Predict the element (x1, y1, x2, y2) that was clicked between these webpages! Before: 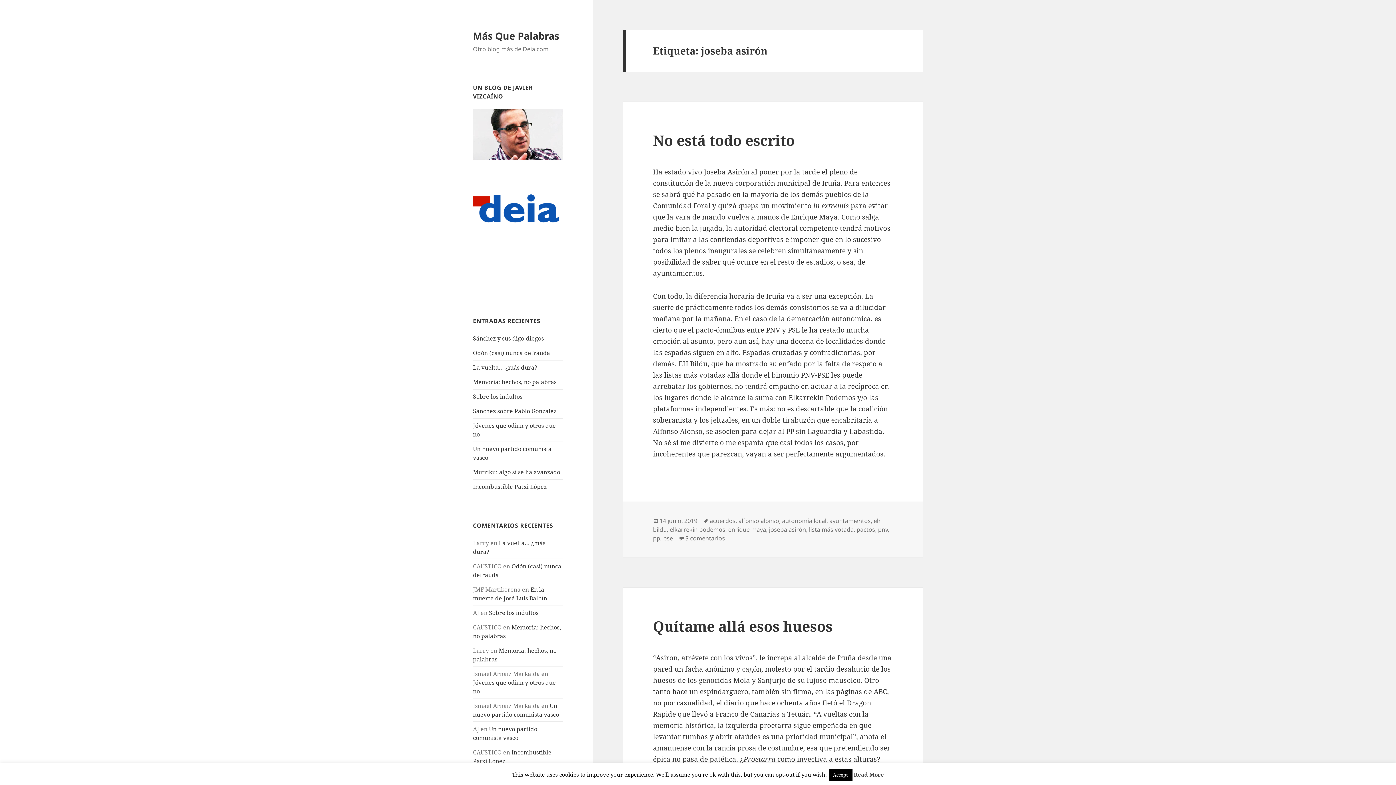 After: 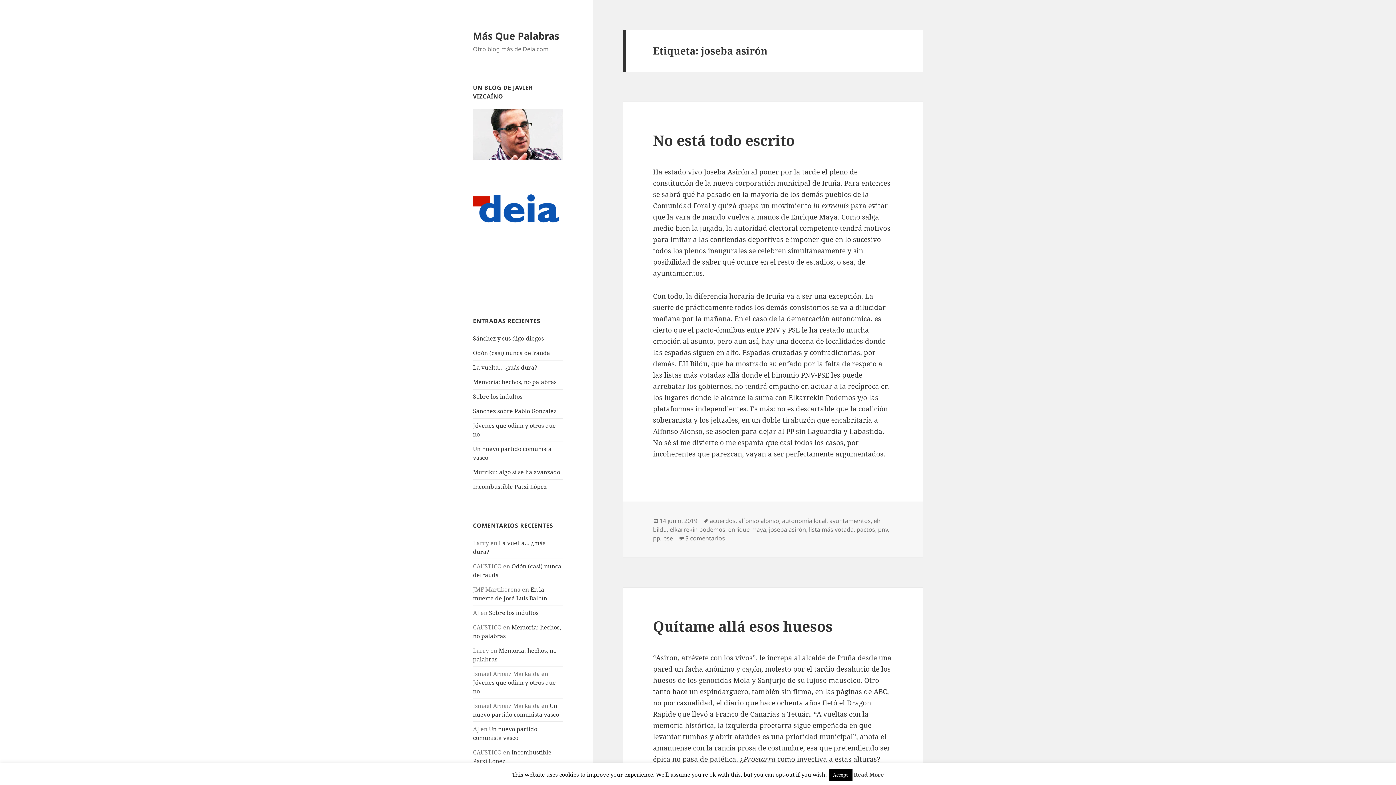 Action: bbox: (769, 525, 806, 534) label: joseba asirón